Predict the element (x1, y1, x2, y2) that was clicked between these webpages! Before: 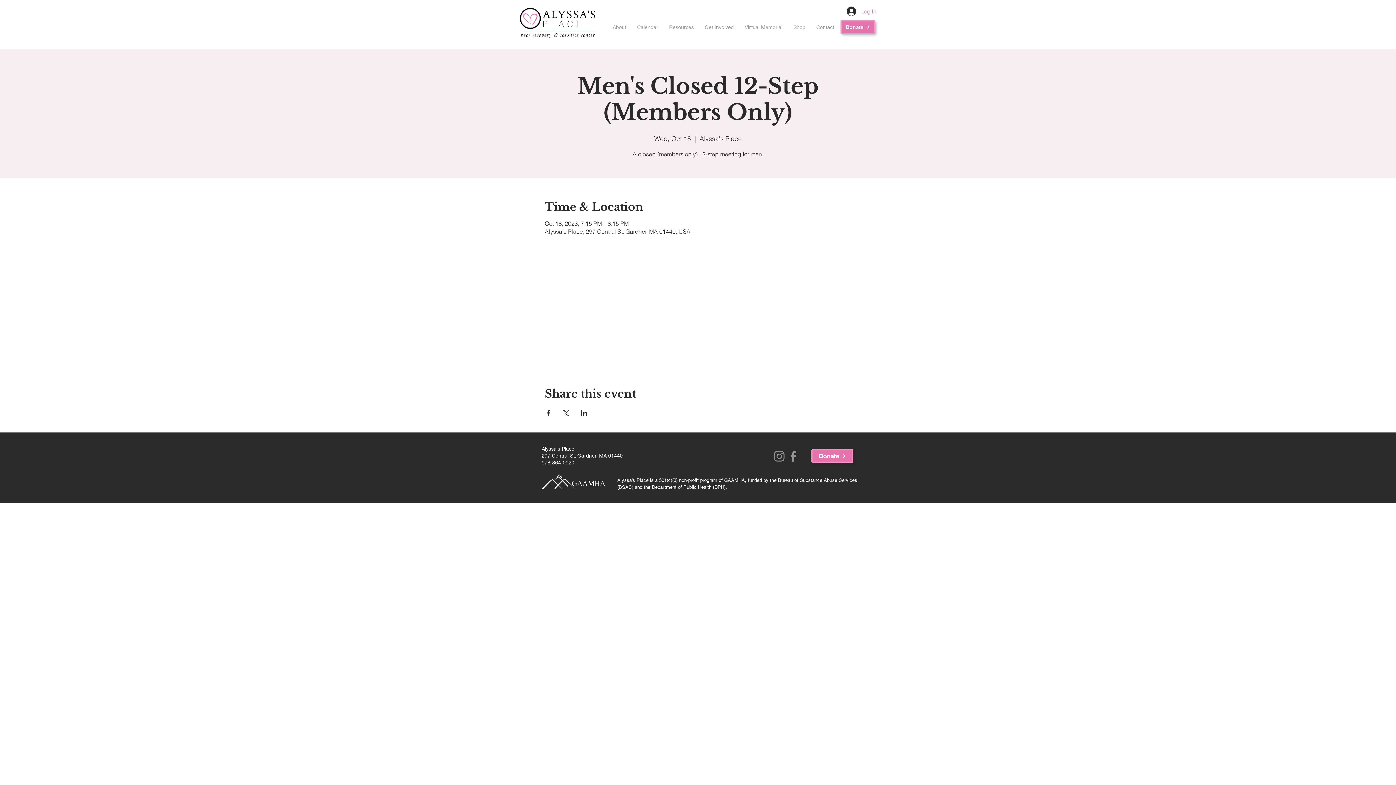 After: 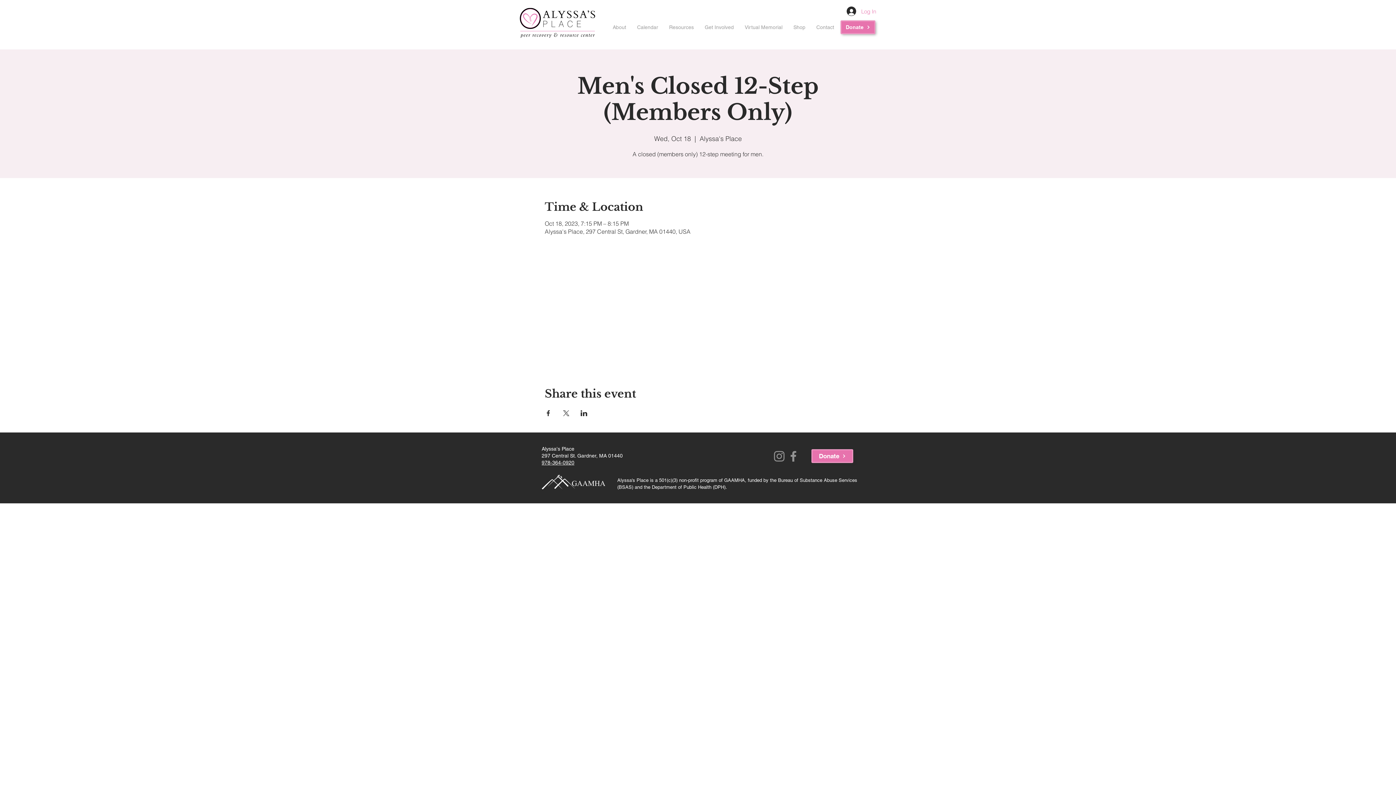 Action: bbox: (544, 410, 551, 416) label: Share event on Facebook